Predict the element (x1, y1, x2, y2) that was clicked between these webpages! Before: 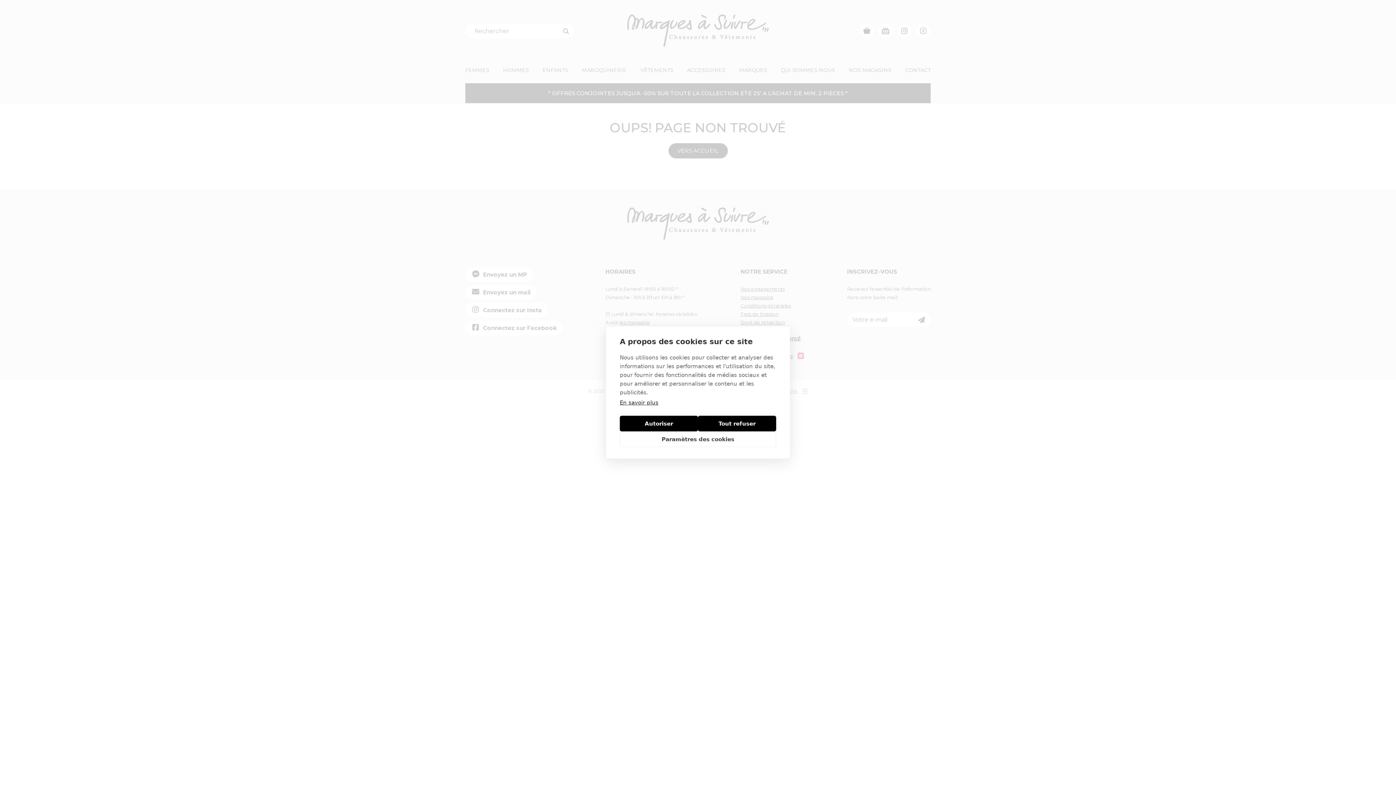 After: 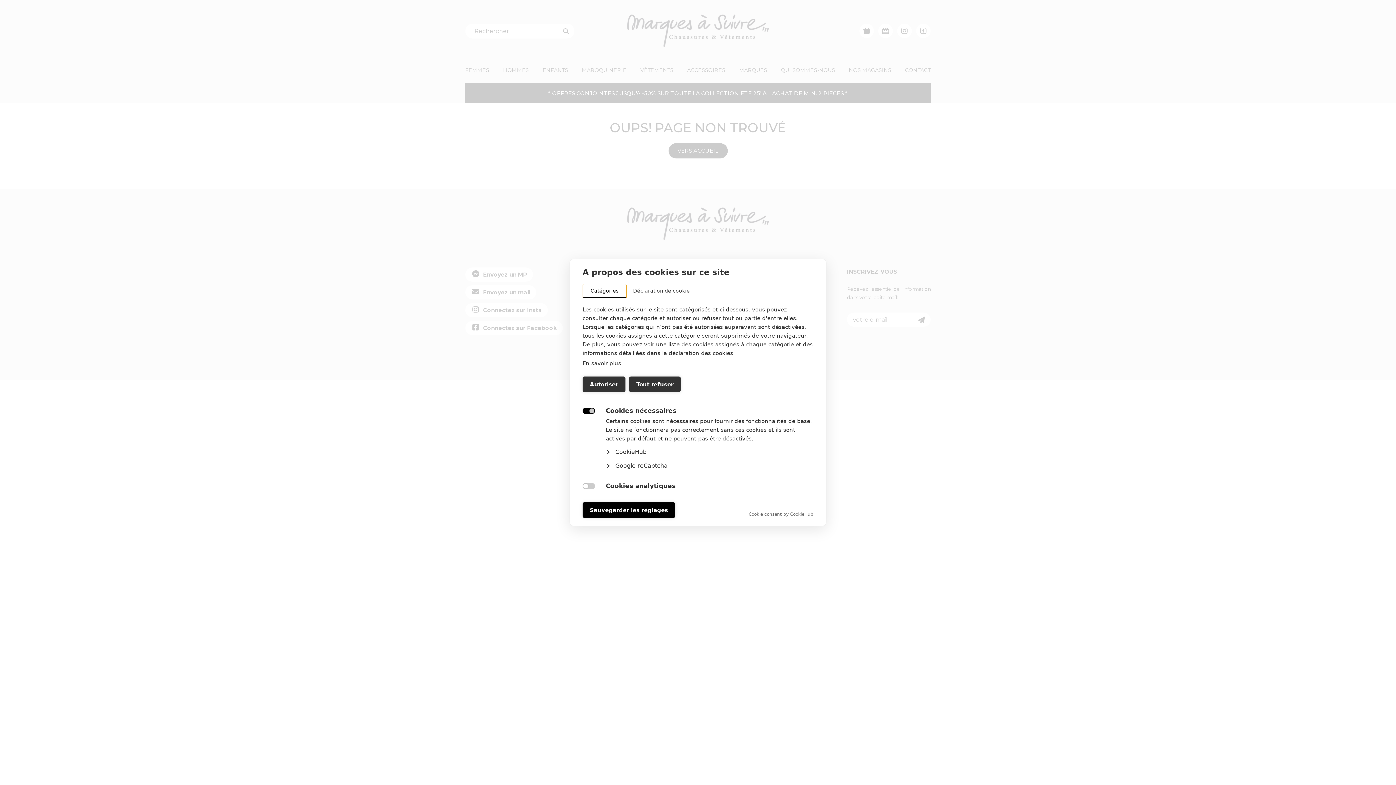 Action: bbox: (620, 431, 776, 447) label: Paramètres des cookies